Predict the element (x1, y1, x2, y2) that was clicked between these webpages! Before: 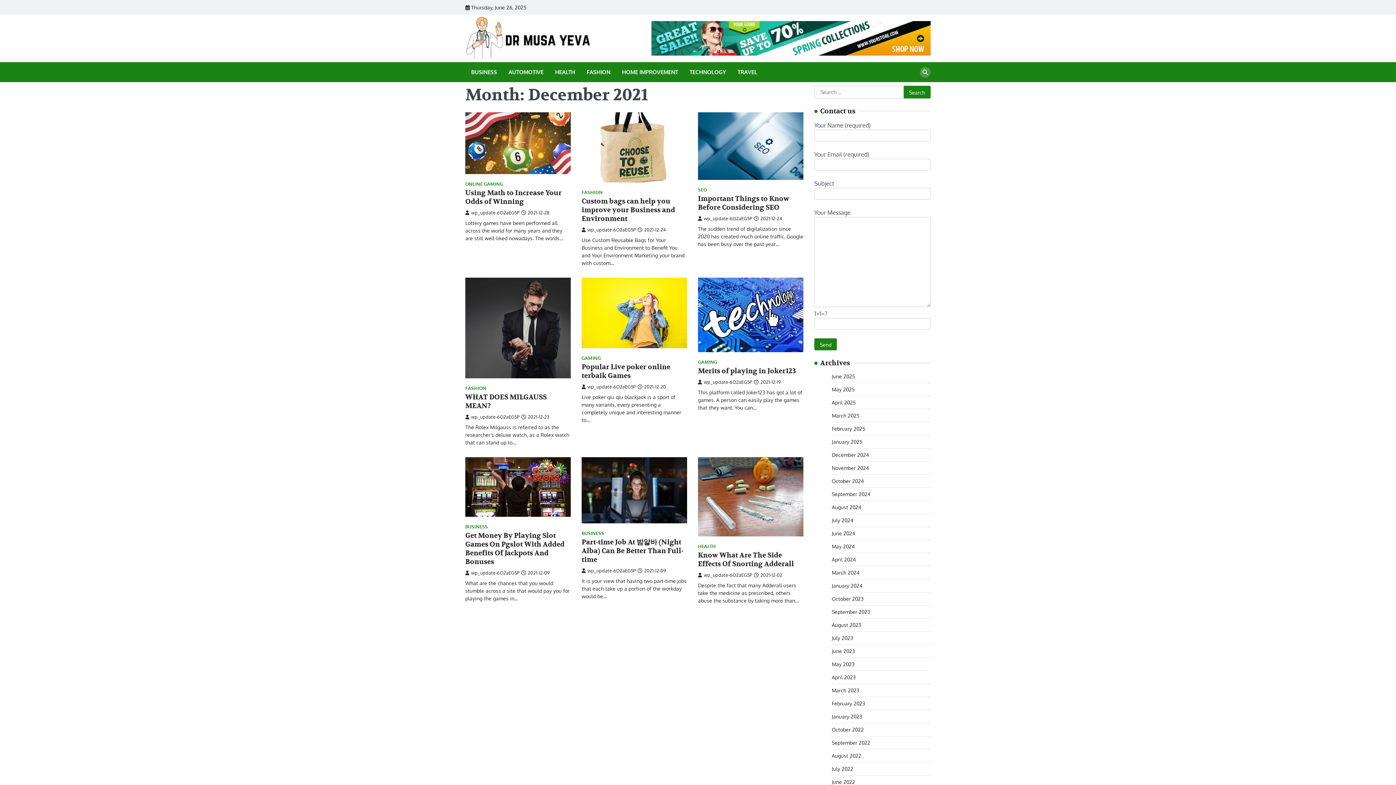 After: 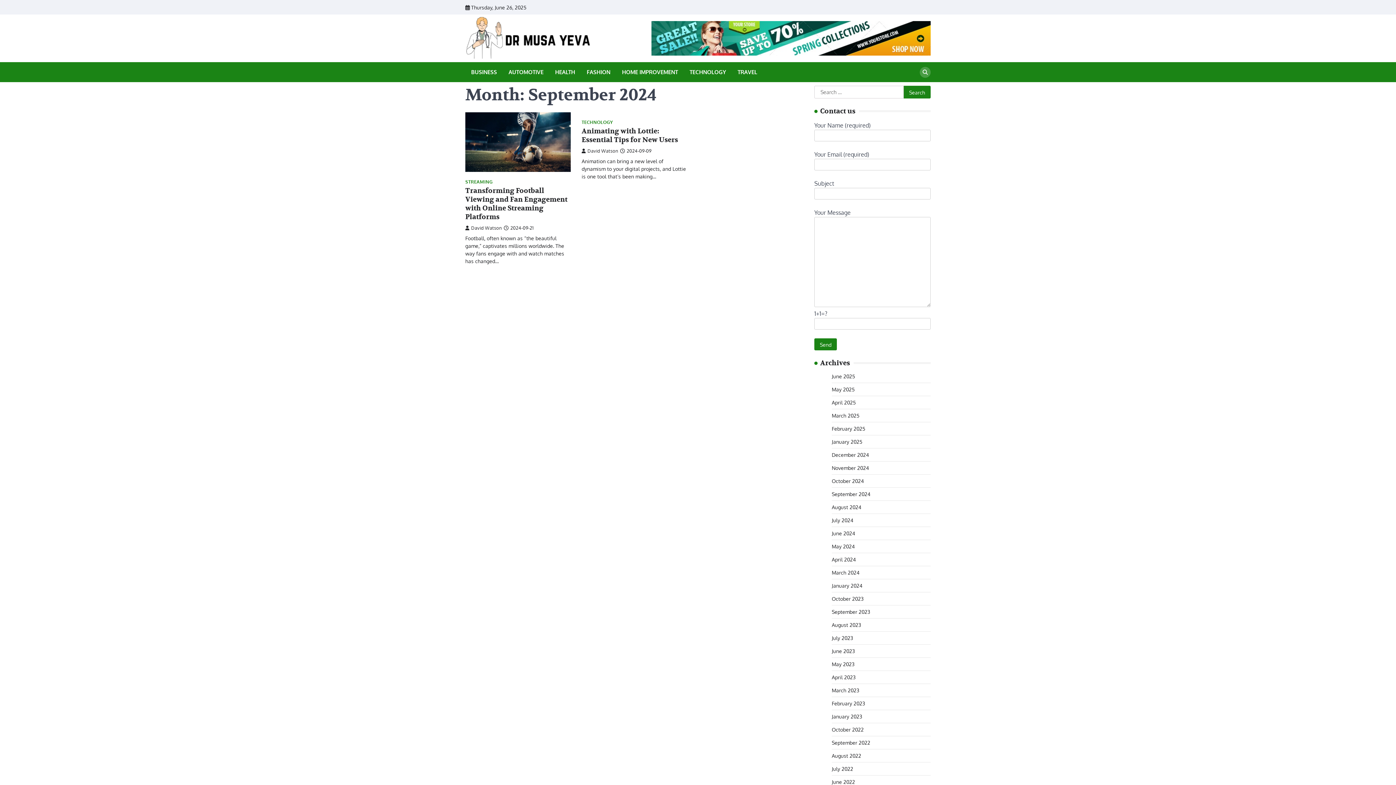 Action: bbox: (832, 490, 870, 497) label: September 2024